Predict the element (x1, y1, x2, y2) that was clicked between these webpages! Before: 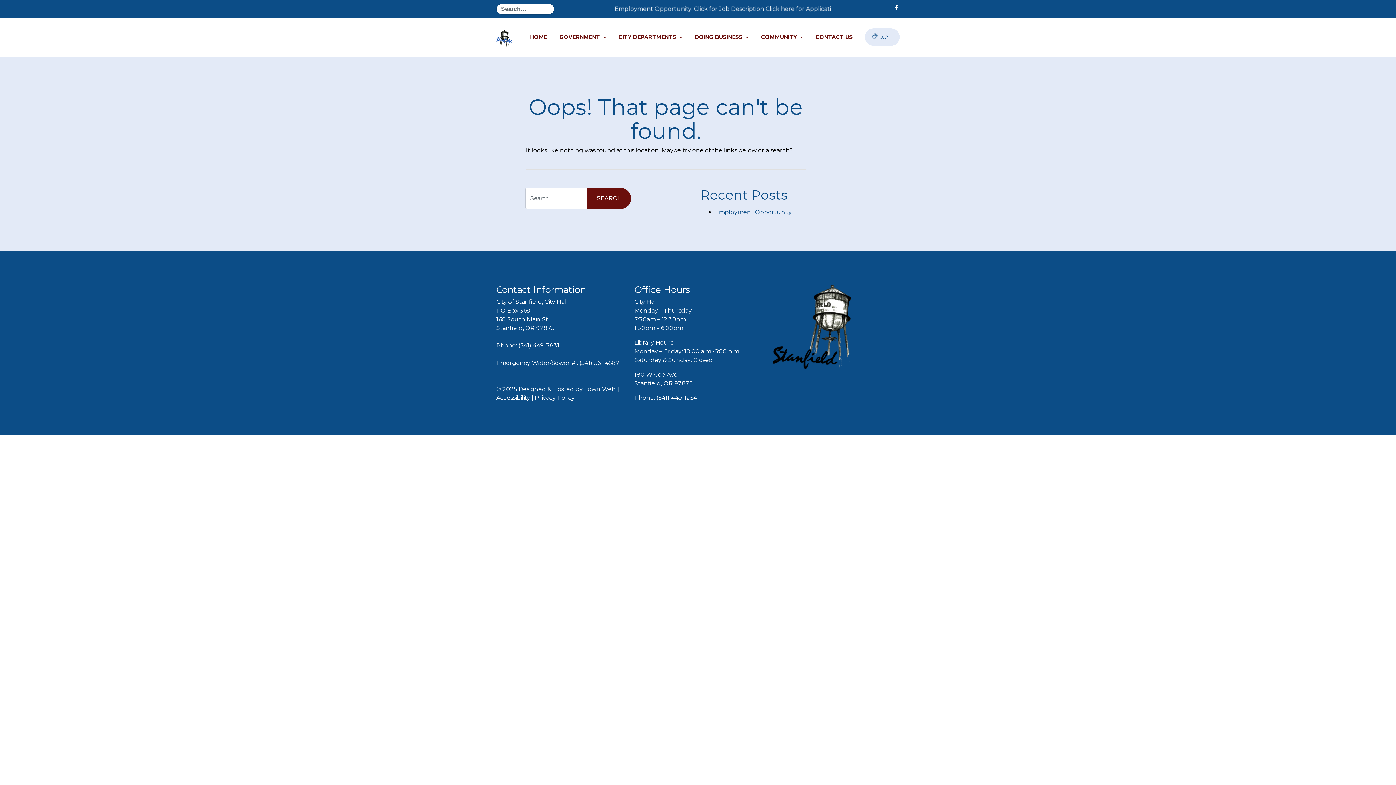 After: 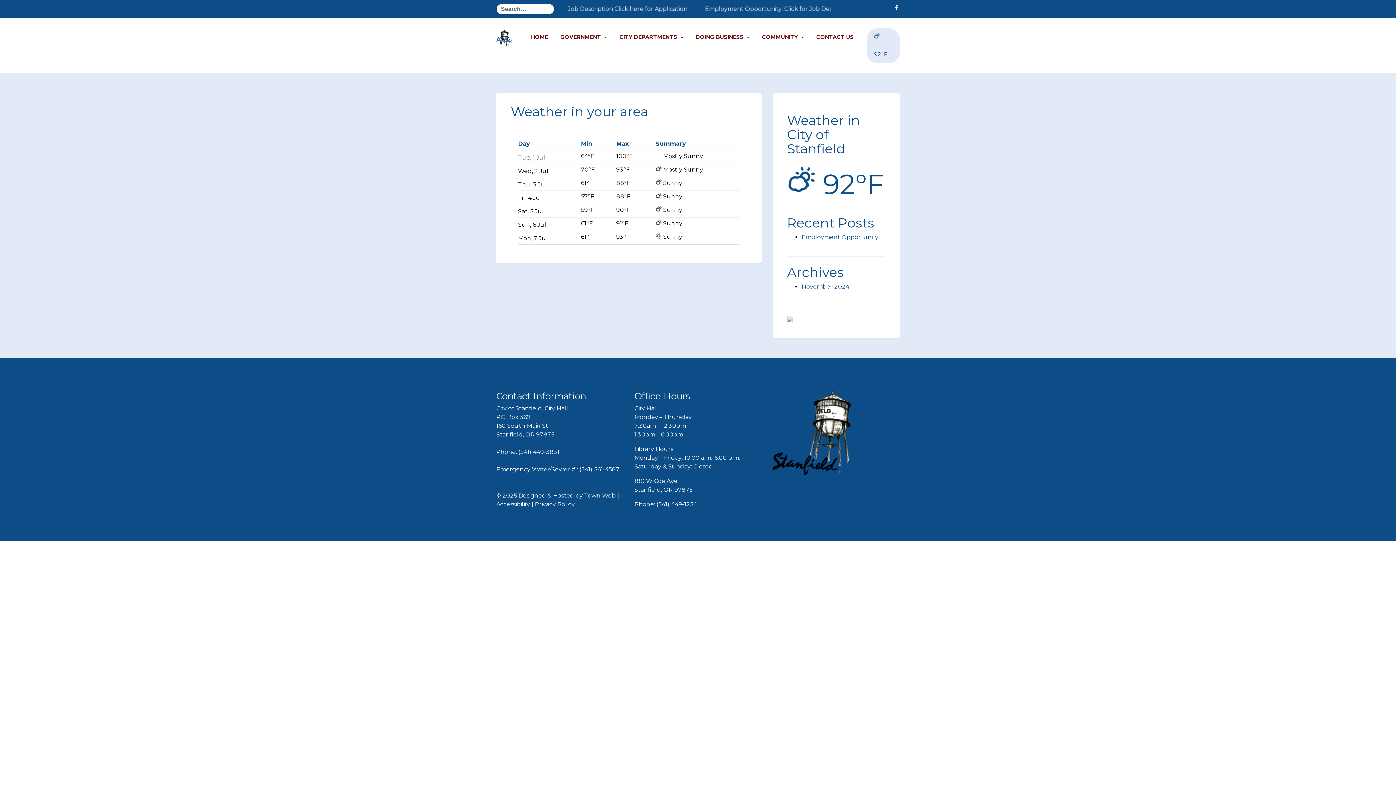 Action: label:  95°F bbox: (872, 33, 892, 40)